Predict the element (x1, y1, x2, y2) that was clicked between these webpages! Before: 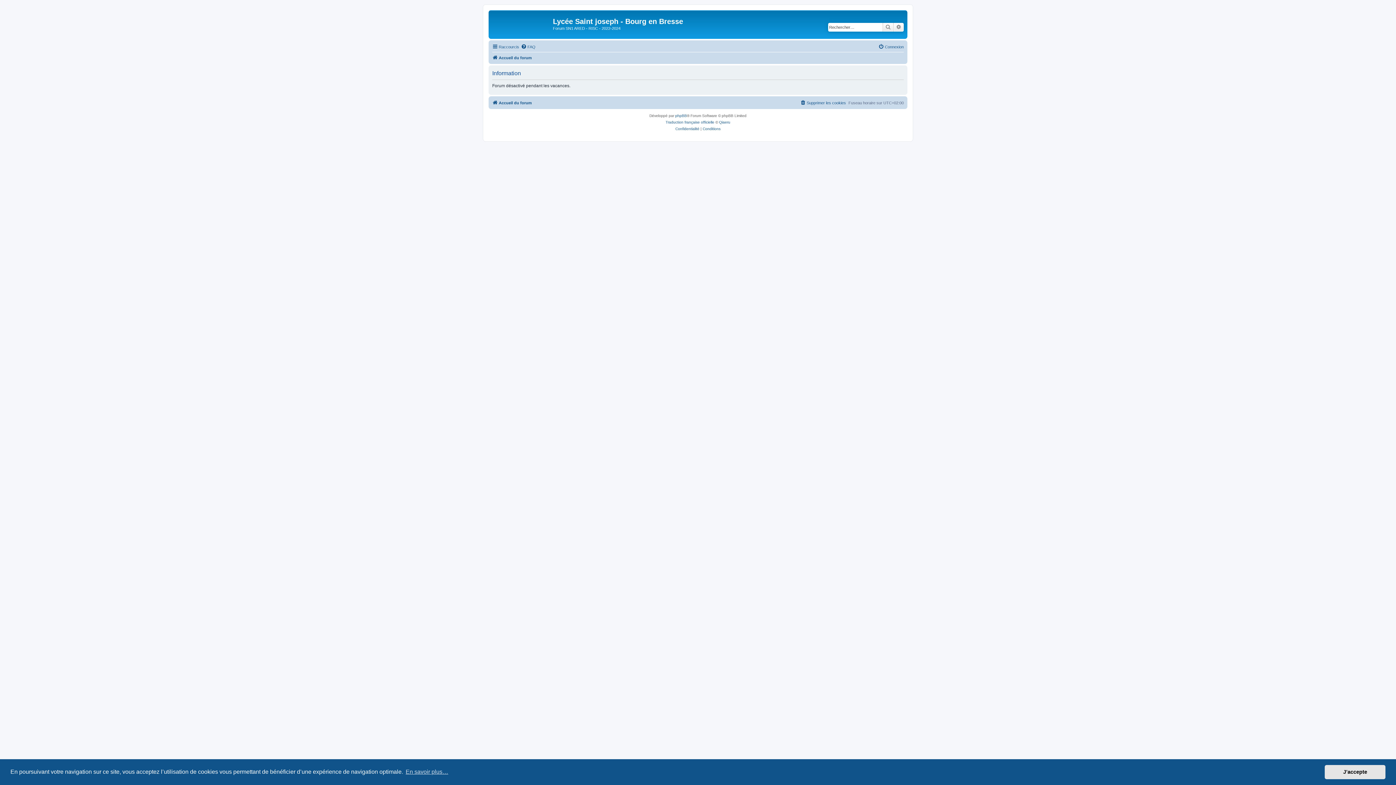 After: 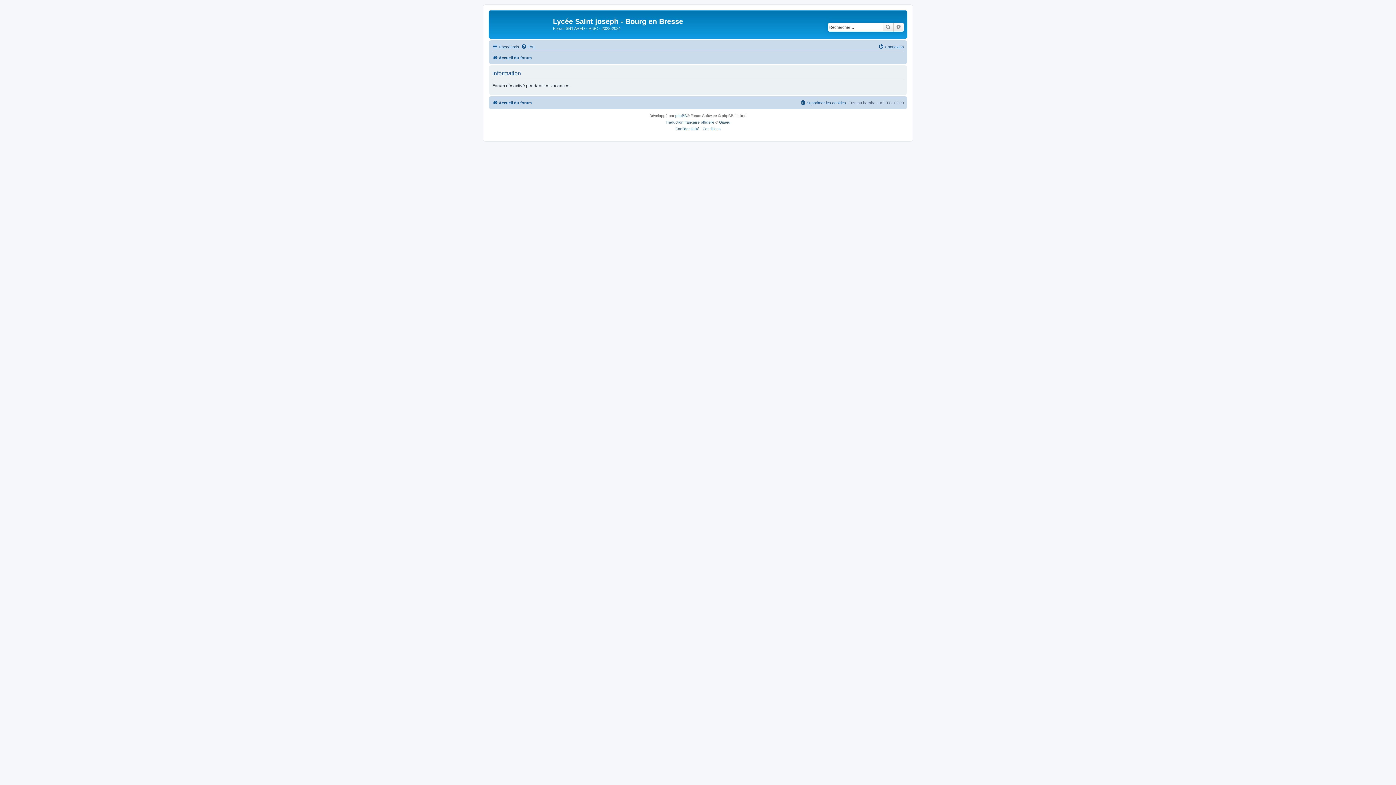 Action: label: dismiss cookie message bbox: (1325, 765, 1385, 779)